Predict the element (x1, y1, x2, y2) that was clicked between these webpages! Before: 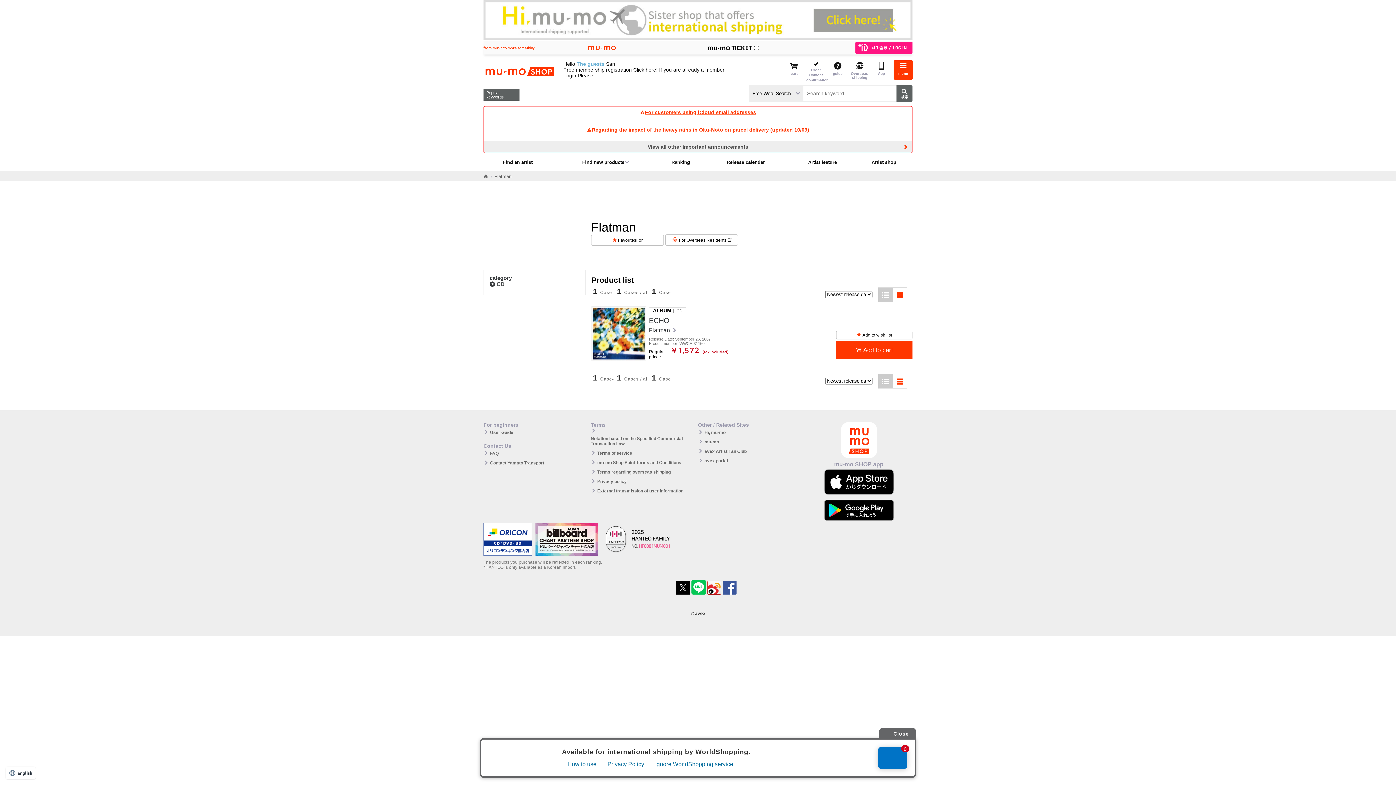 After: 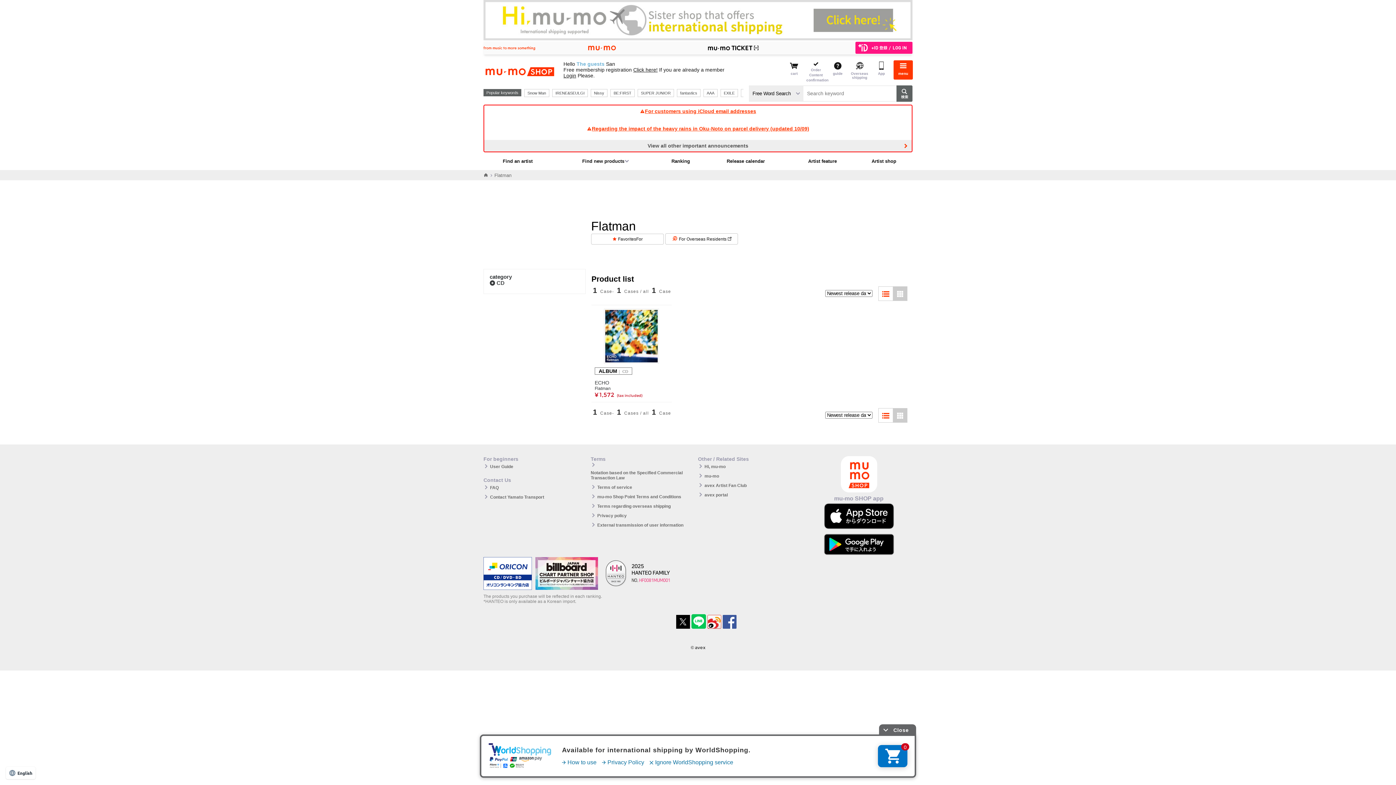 Action: bbox: (893, 287, 907, 302)